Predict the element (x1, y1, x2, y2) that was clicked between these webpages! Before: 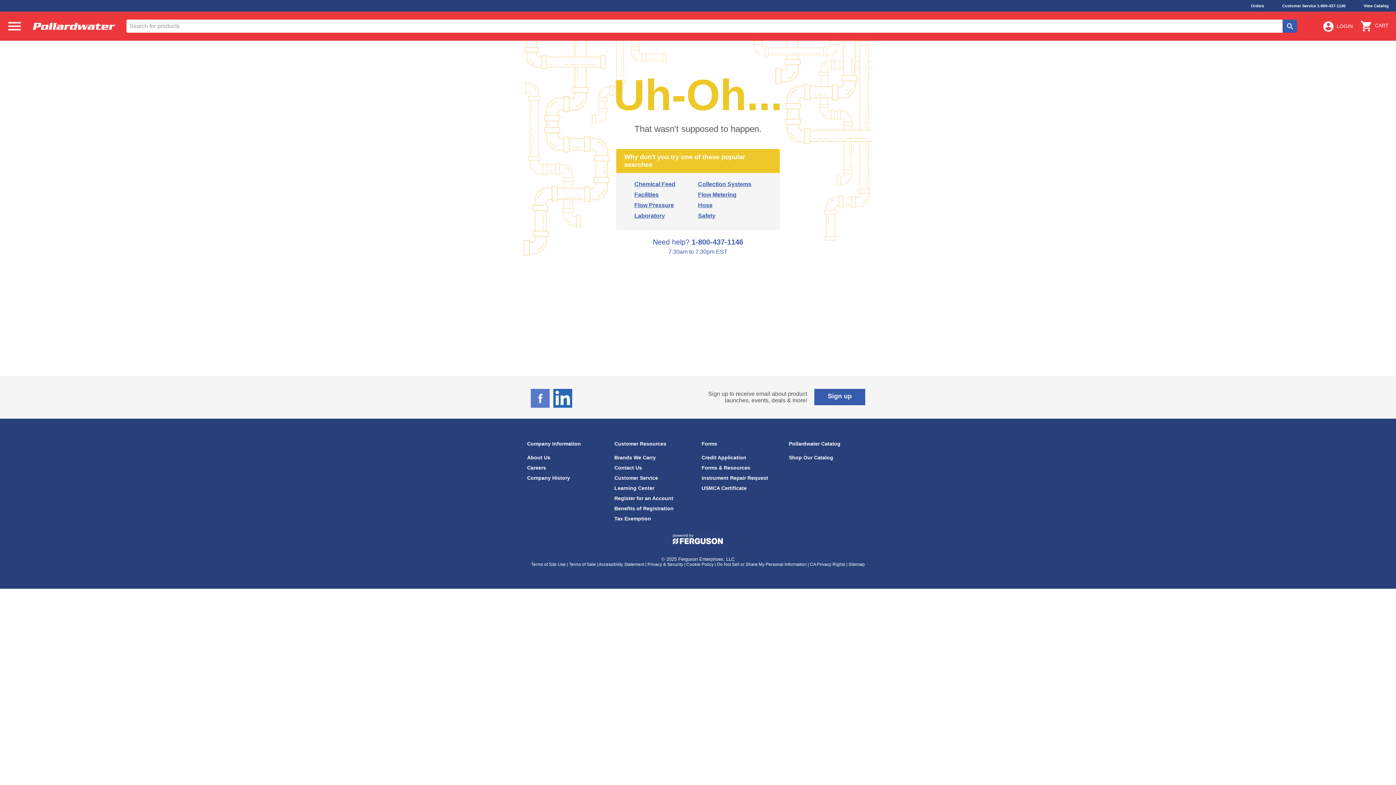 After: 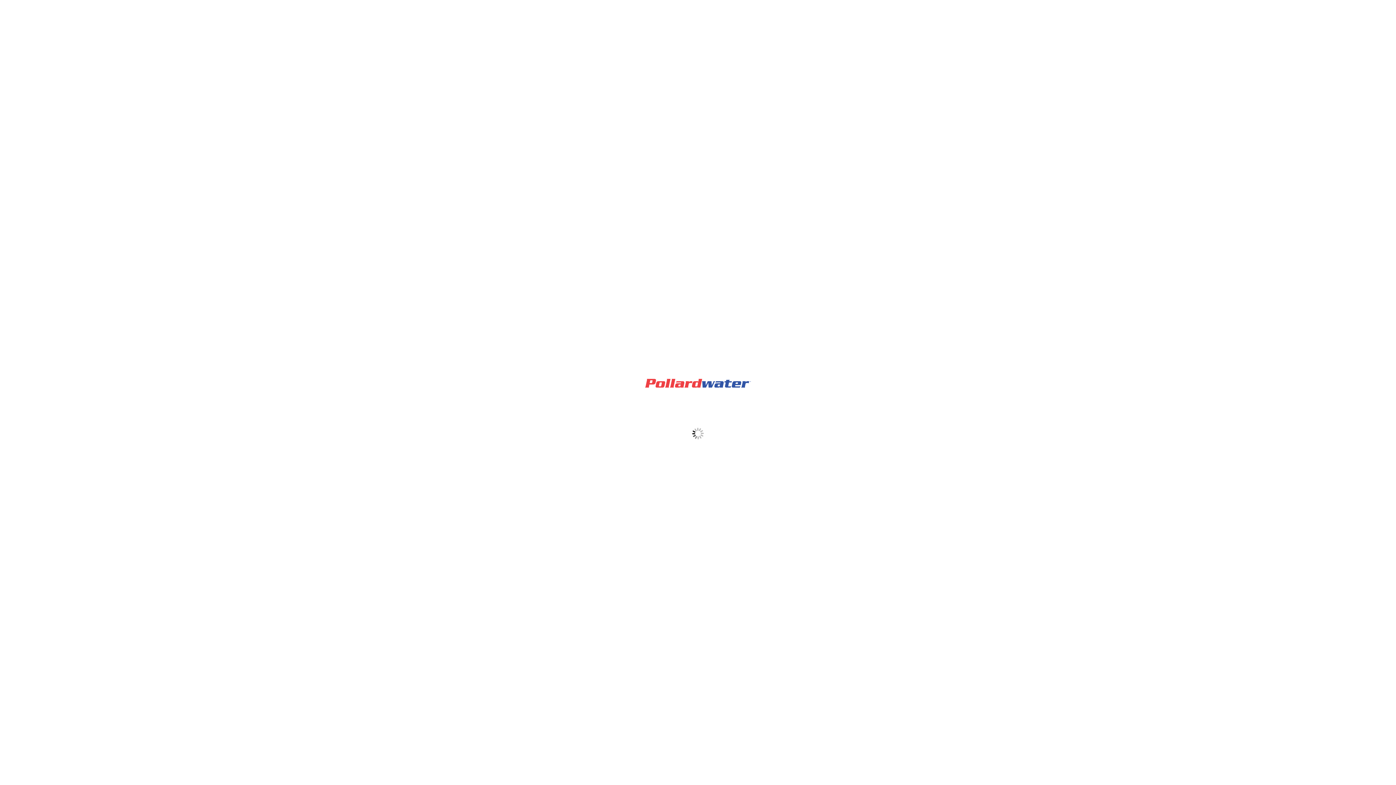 Action: label: View Catalog bbox: (1358, 0, 1389, 11)